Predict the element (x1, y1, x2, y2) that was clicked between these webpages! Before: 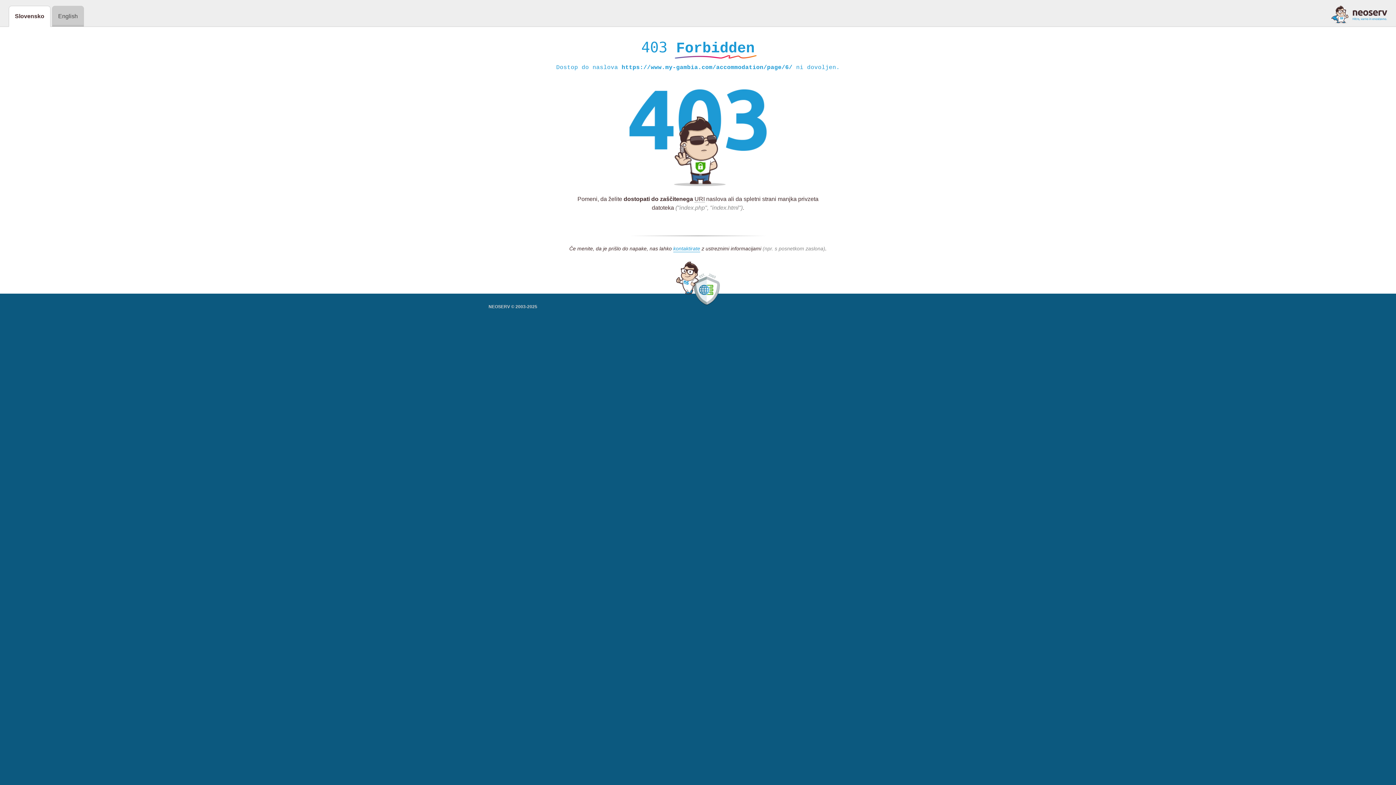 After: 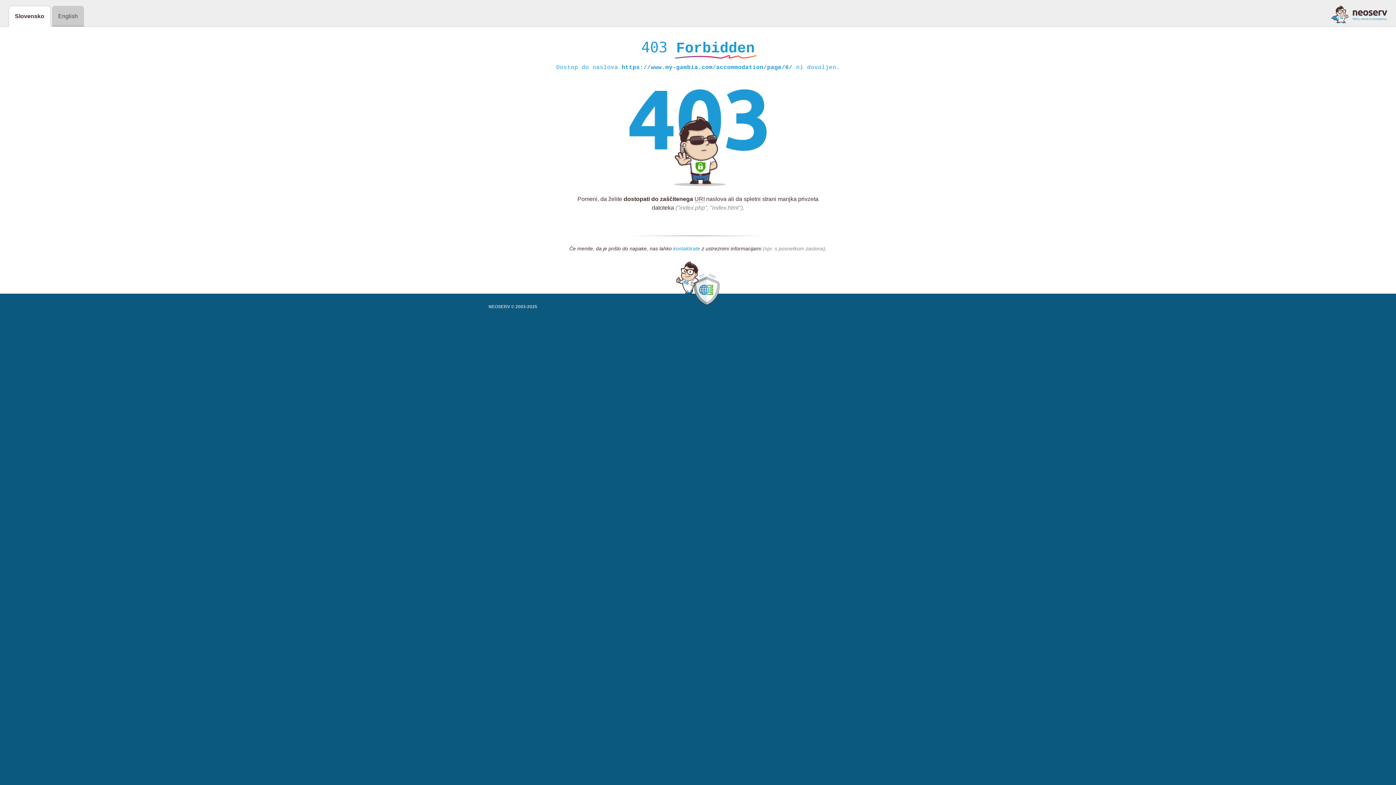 Action: bbox: (673, 245, 700, 252) label: kontaktirate